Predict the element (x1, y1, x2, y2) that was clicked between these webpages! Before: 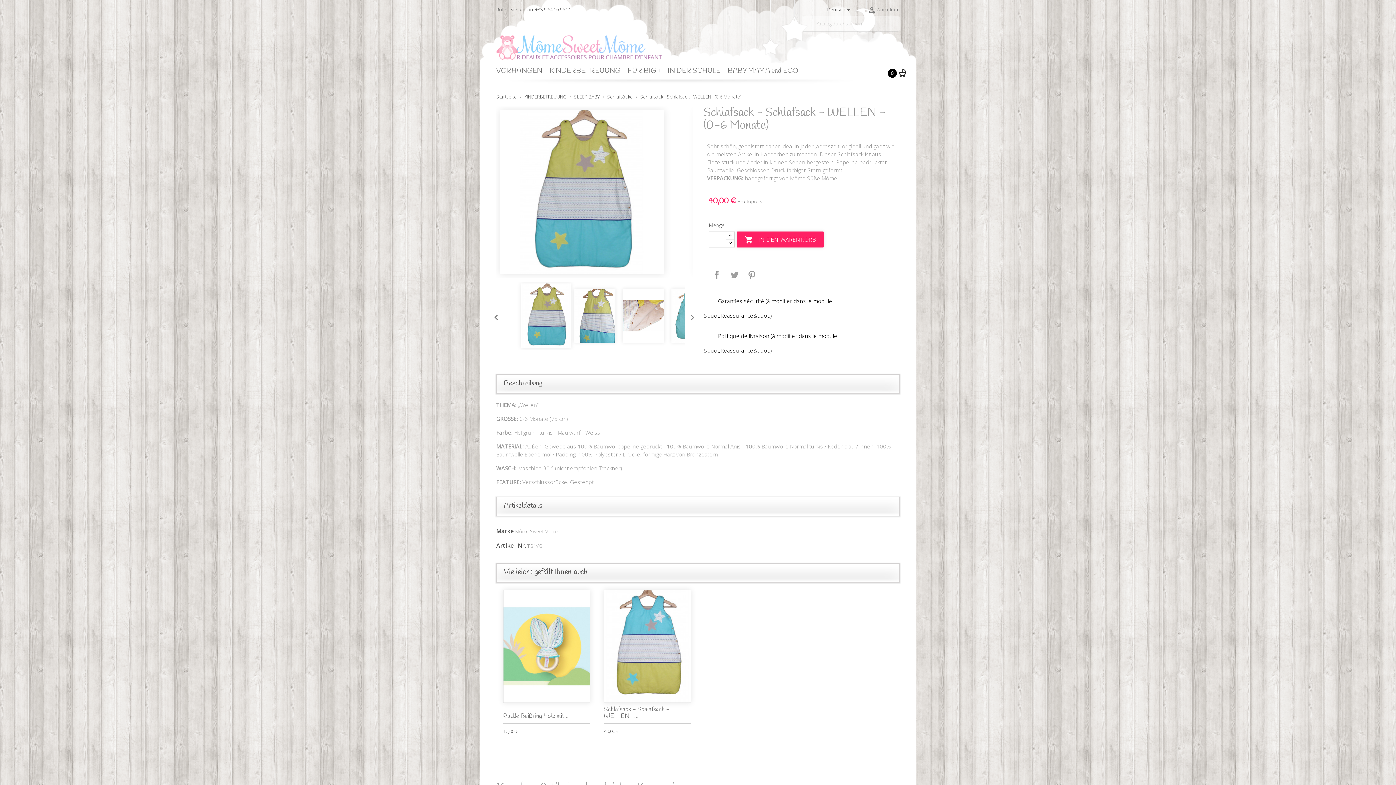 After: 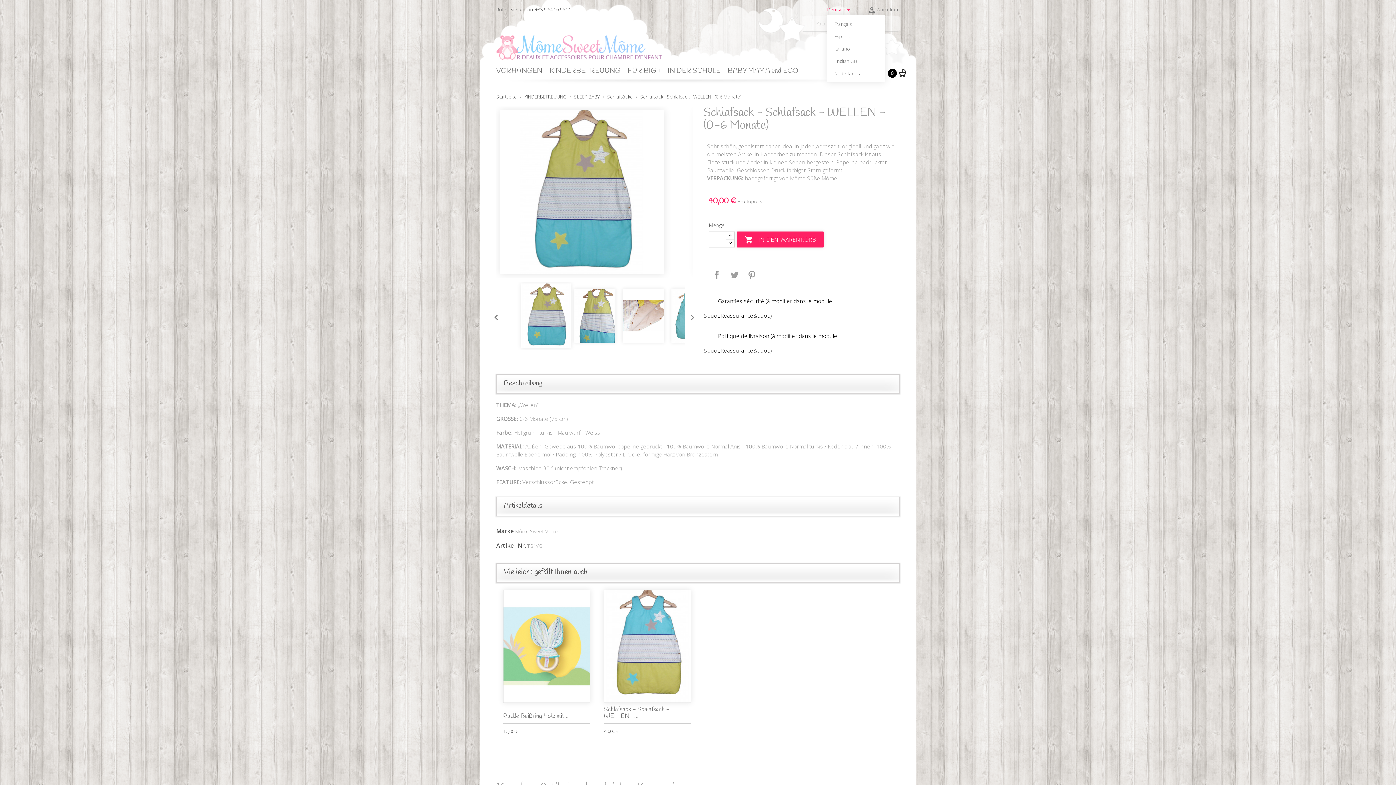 Action: bbox: (827, 5, 853, 14) label: Dropdown Sprachen